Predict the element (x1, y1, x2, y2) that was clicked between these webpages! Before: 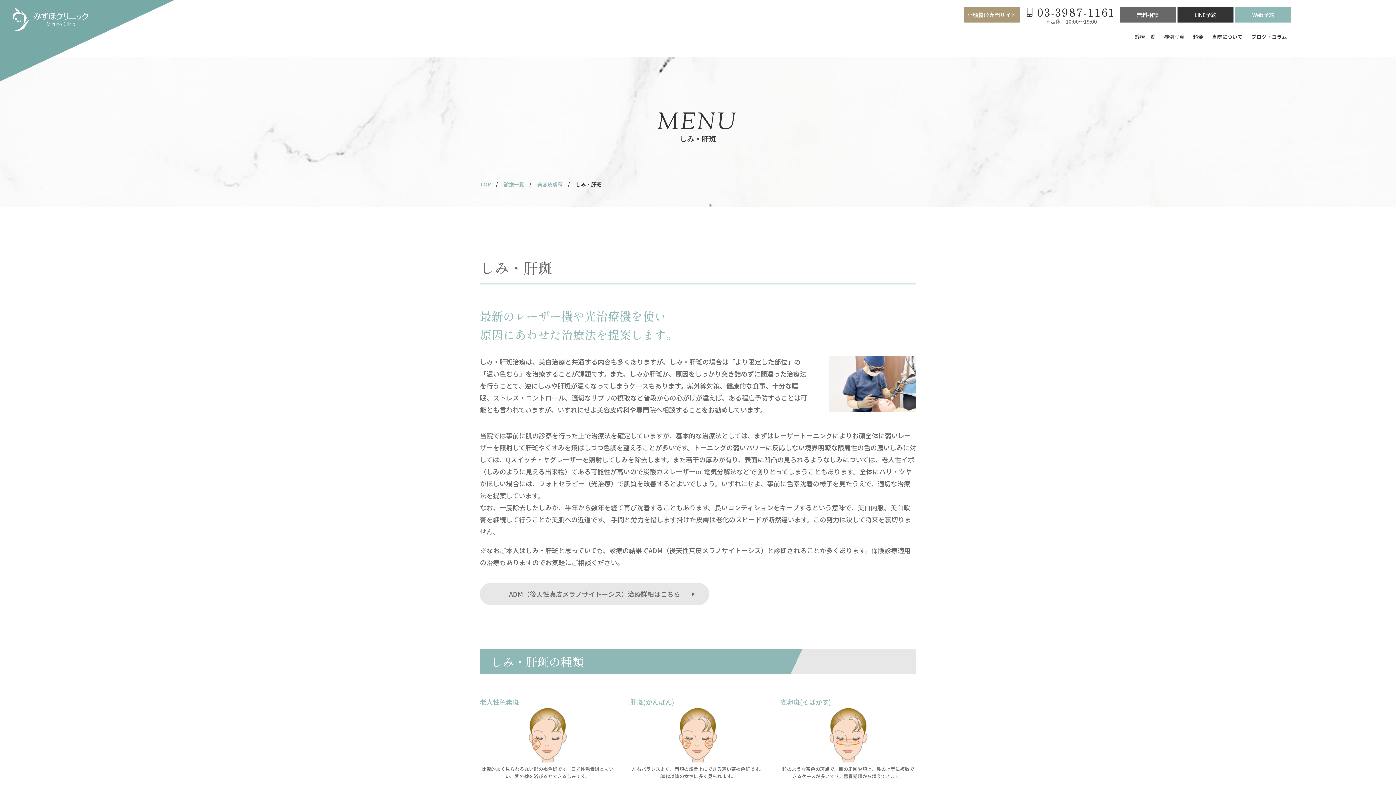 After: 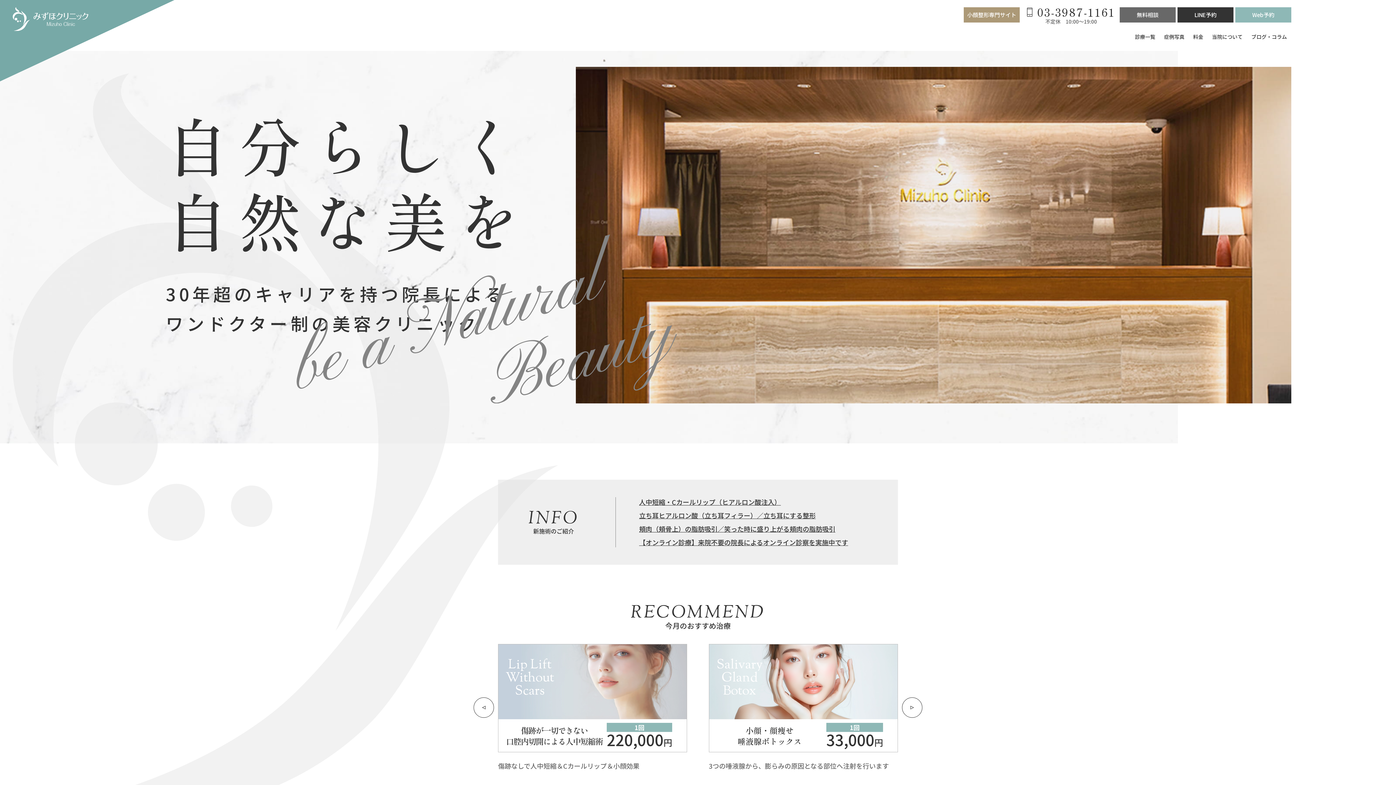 Action: label: TOP bbox: (480, 180, 490, 188)